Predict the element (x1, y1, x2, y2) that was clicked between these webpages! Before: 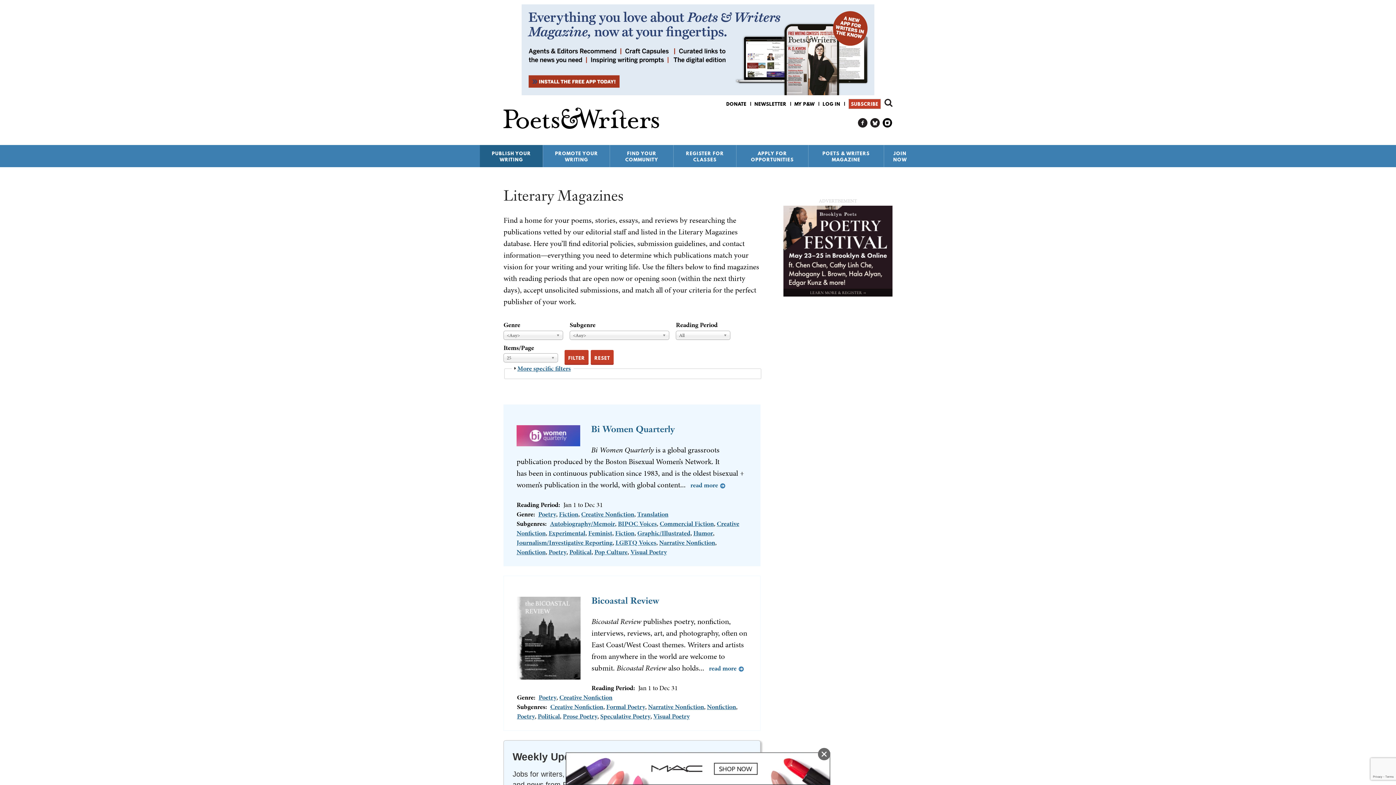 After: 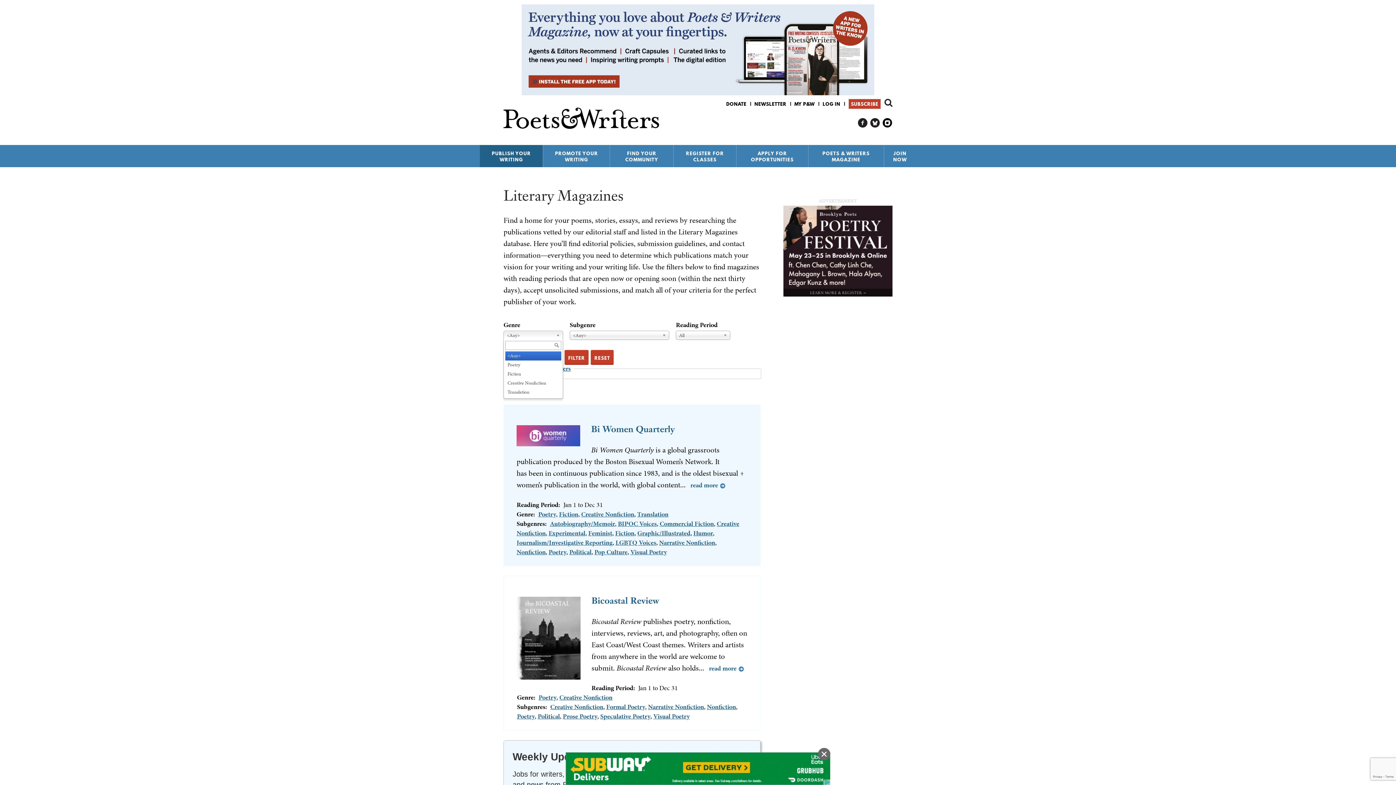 Action: bbox: (503, 330, 563, 339) label: <Any>